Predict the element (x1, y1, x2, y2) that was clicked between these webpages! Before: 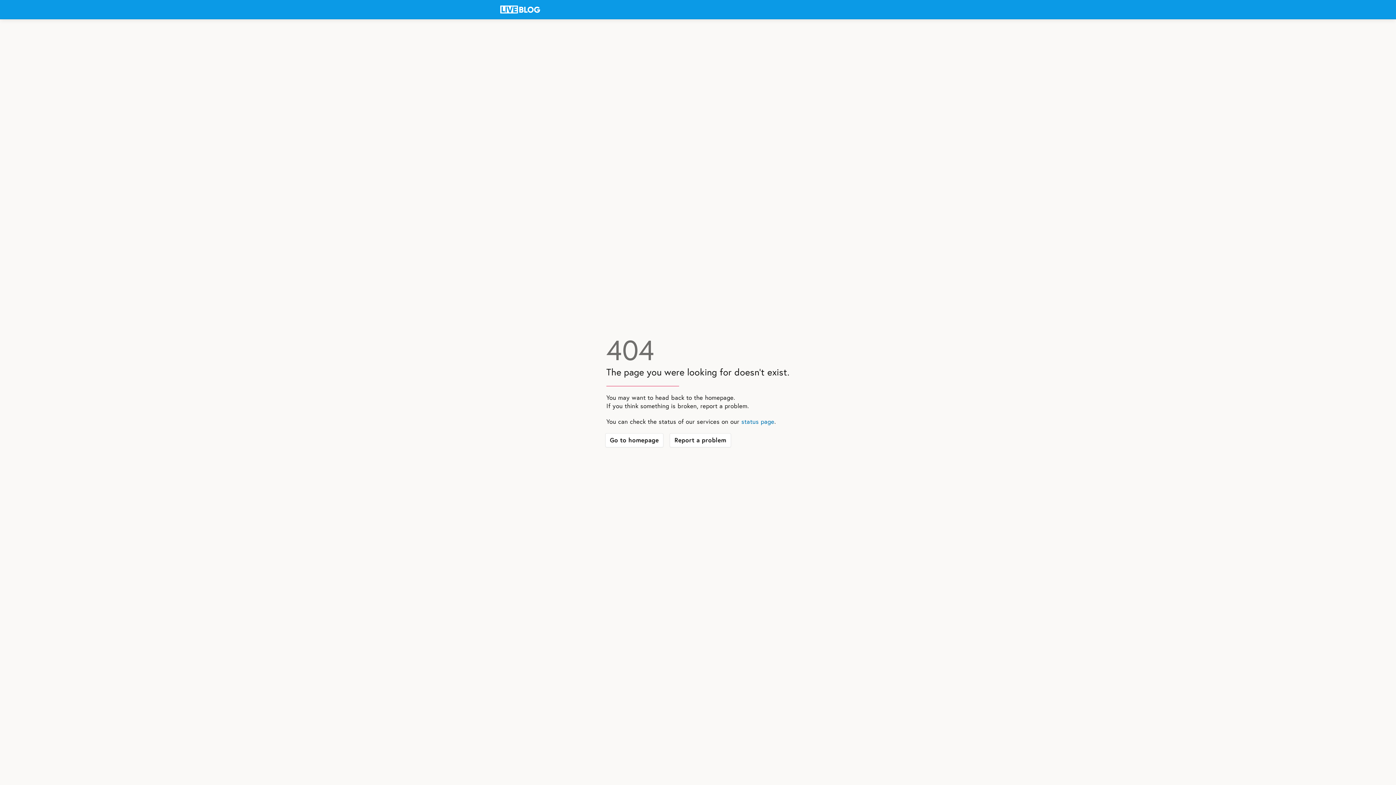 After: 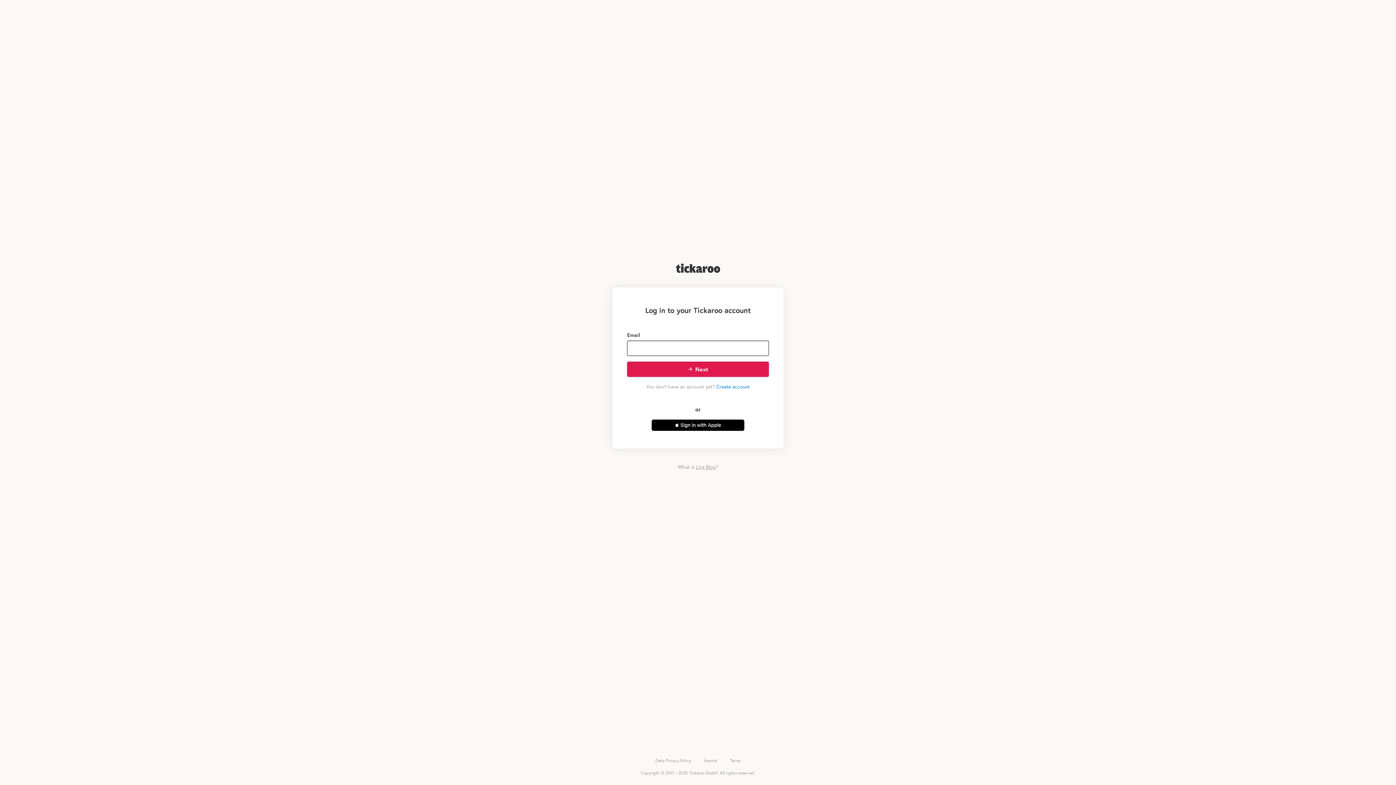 Action: bbox: (605, 433, 663, 447) label: Go to homepage